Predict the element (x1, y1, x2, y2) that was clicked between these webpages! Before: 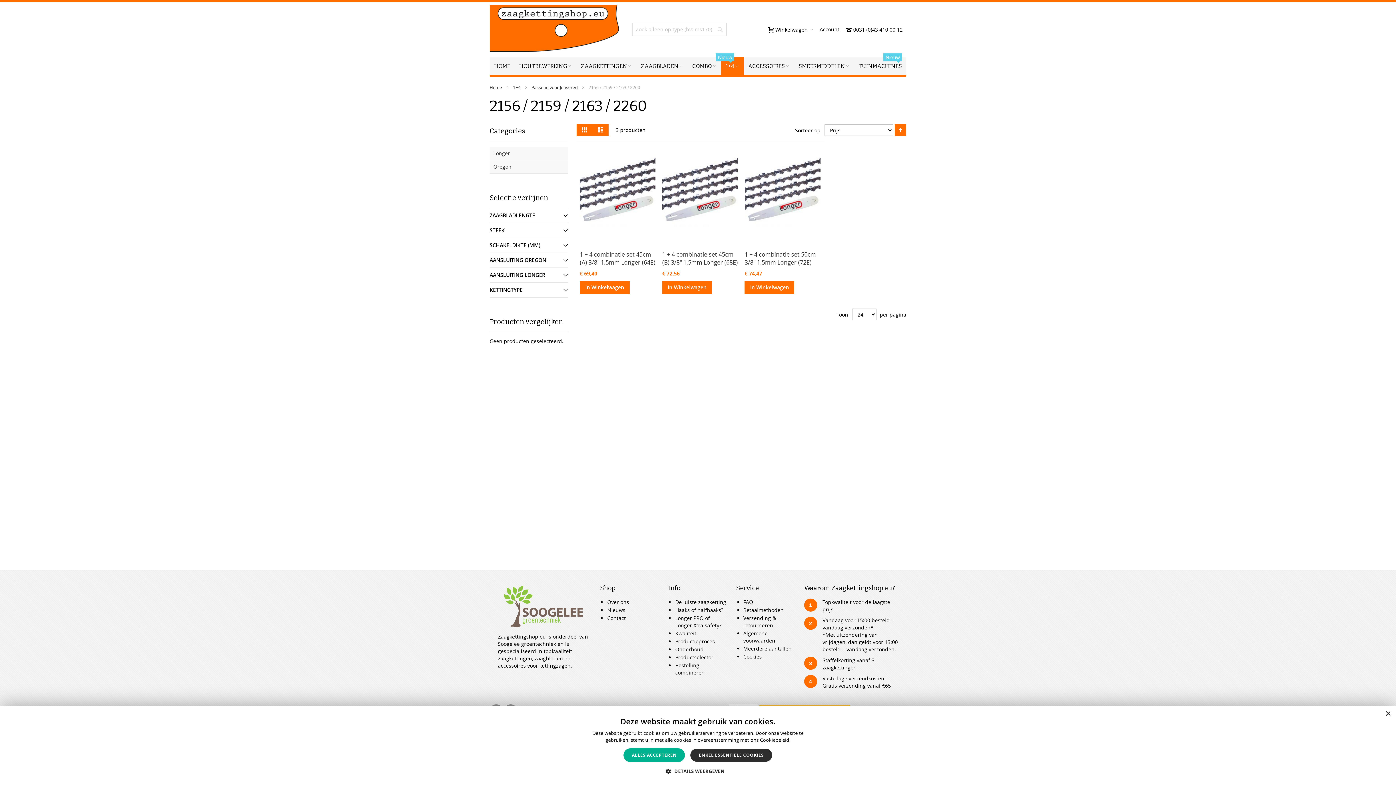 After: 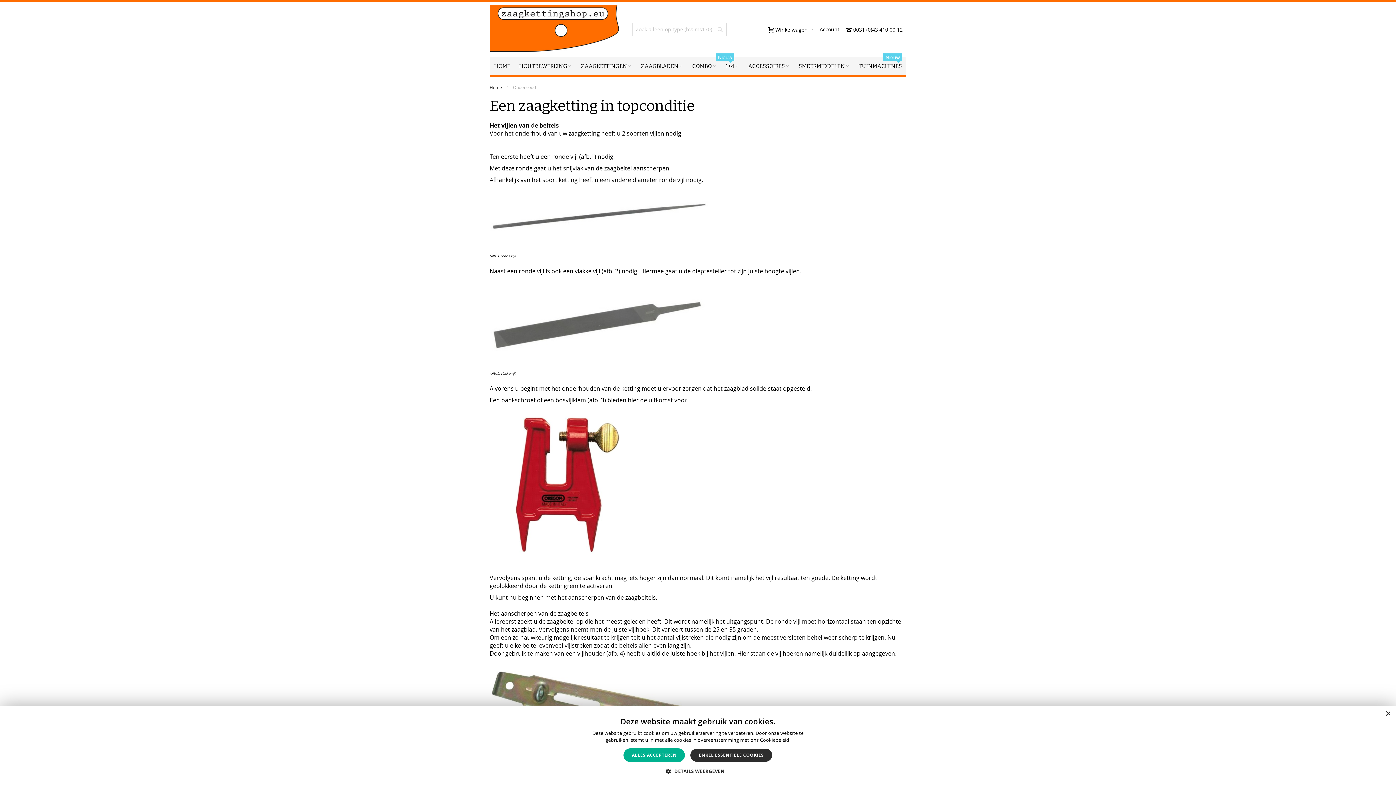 Action: bbox: (675, 646, 703, 653) label: Onderhoud